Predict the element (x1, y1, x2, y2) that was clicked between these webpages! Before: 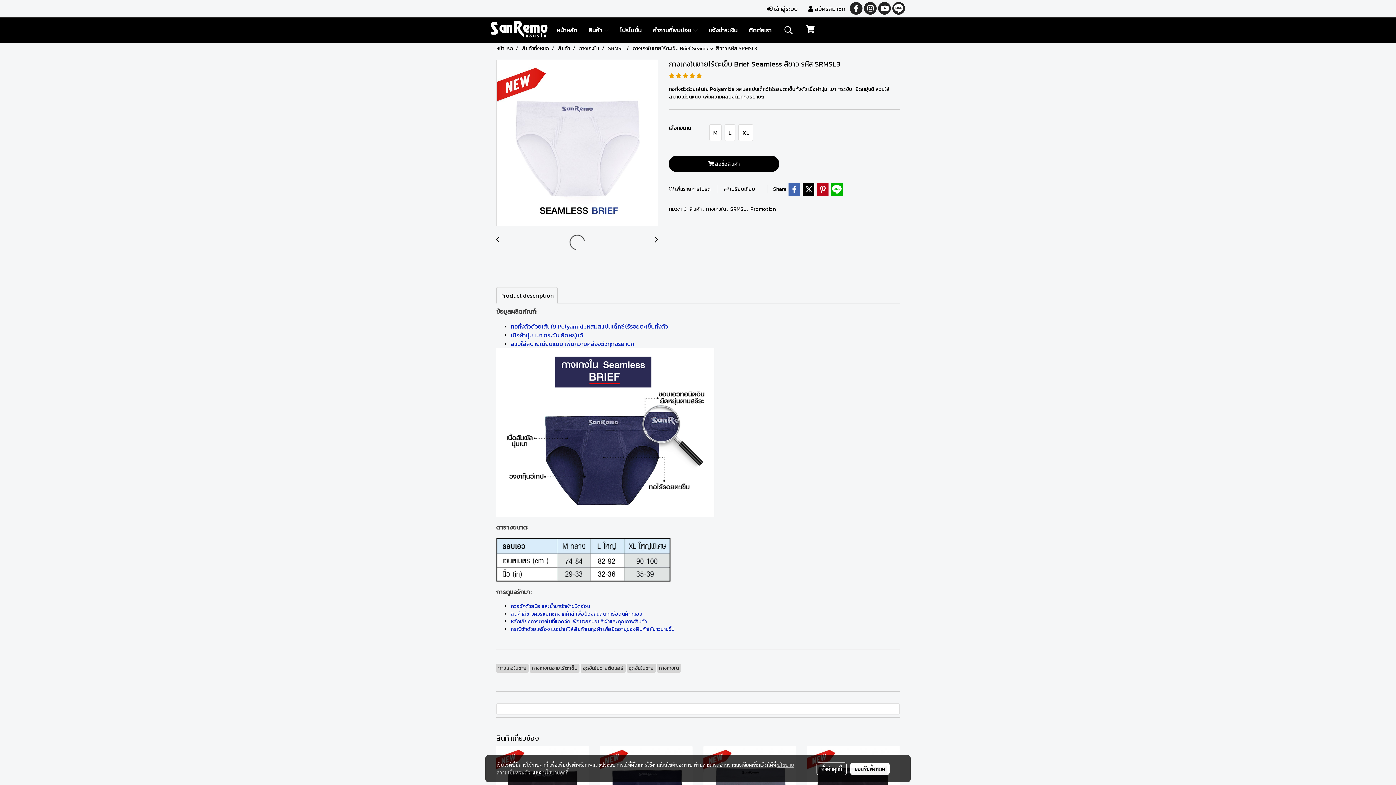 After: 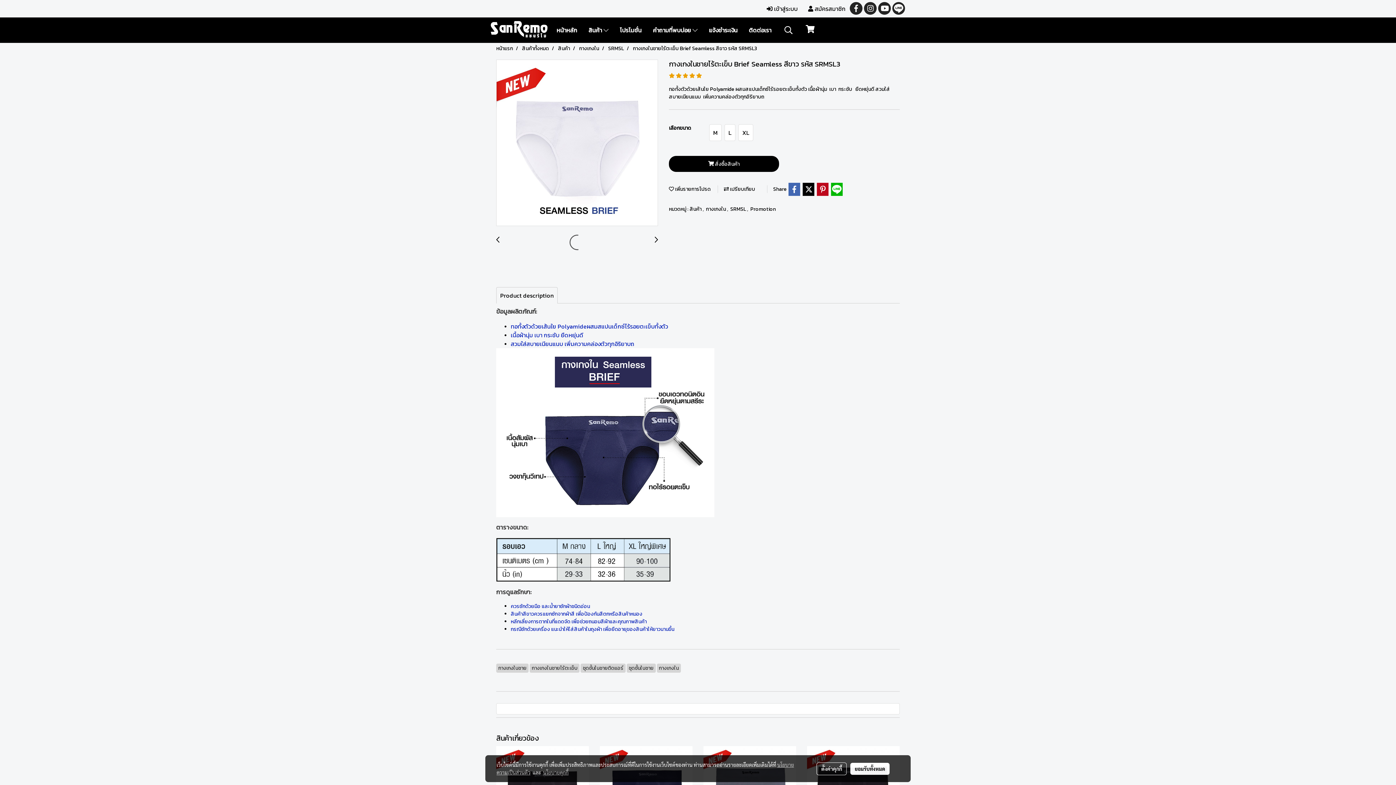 Action: label: นโยบายคุกกี้ bbox: (543, 769, 568, 776)